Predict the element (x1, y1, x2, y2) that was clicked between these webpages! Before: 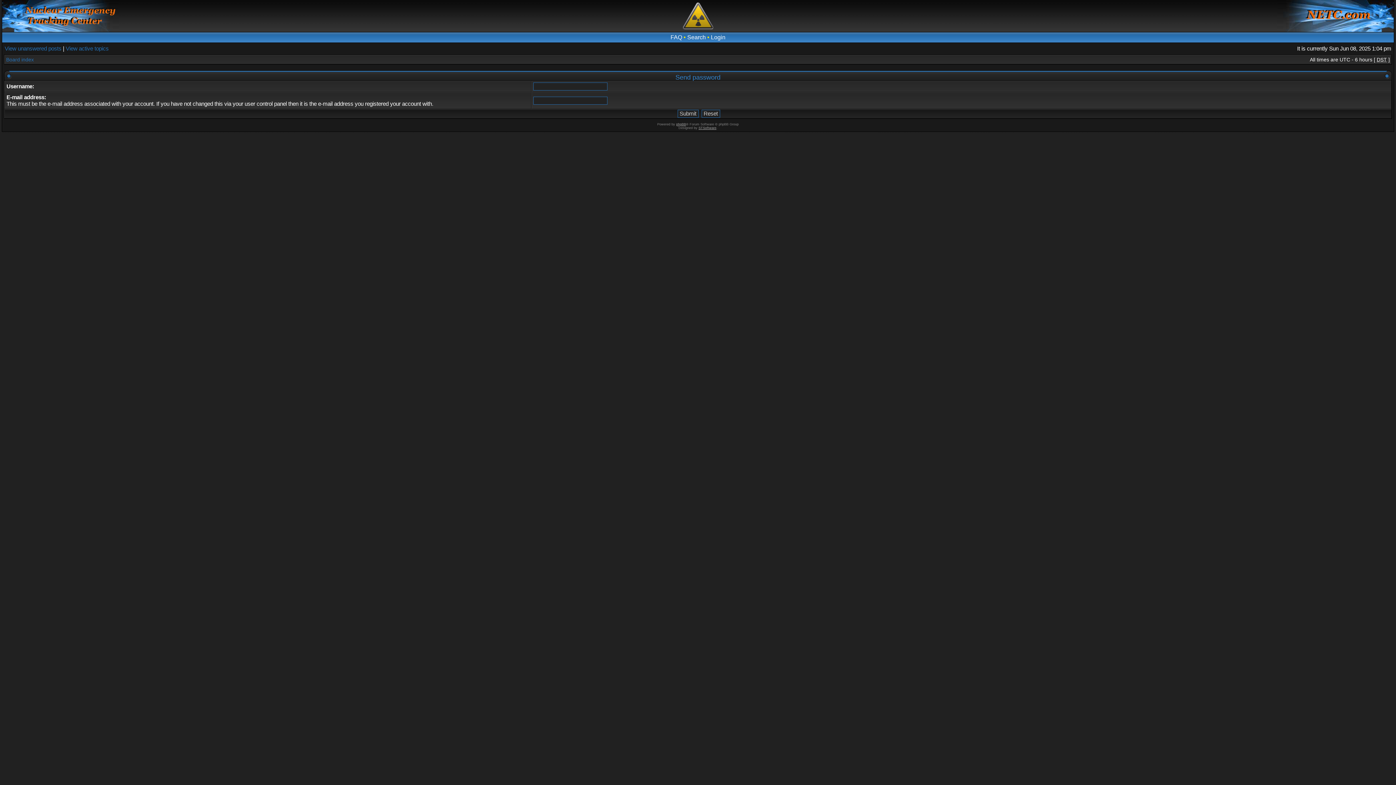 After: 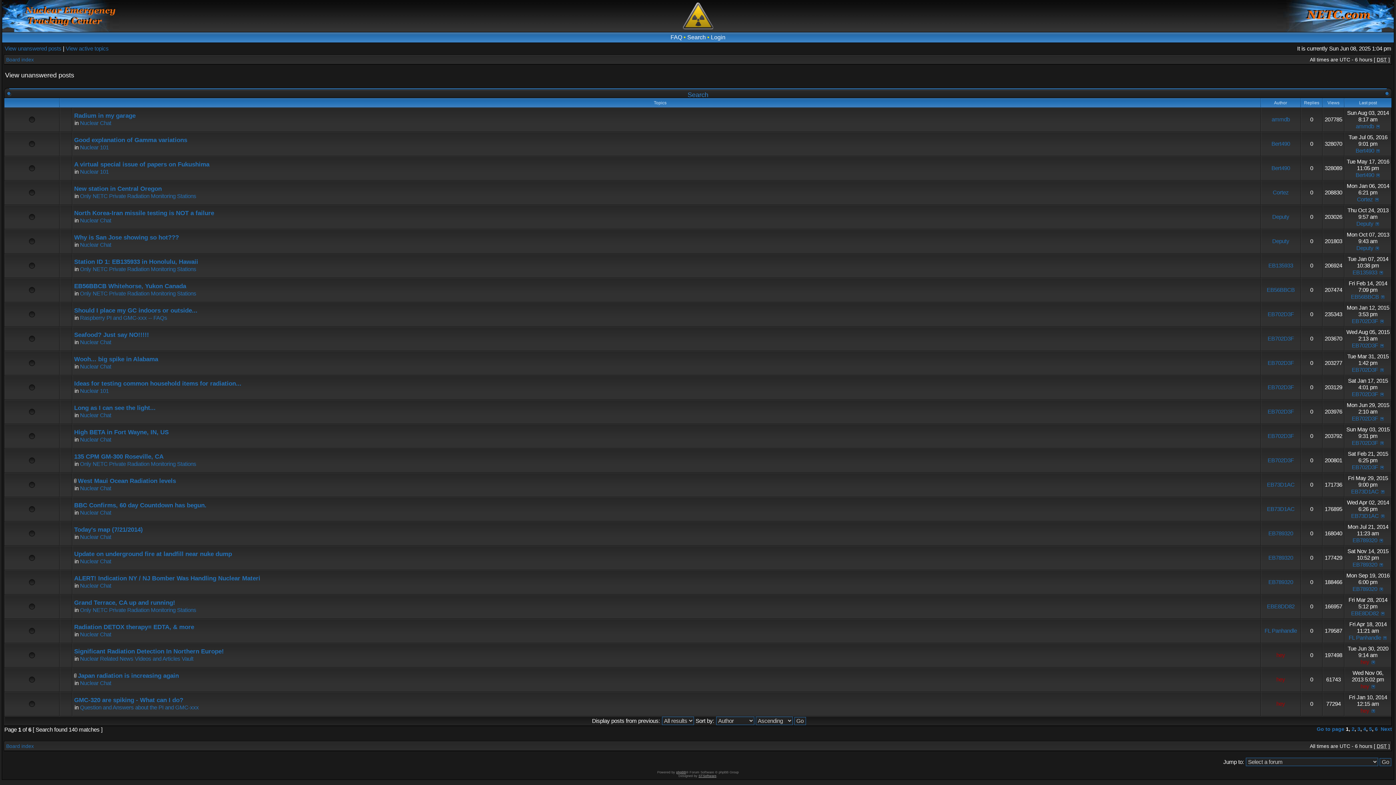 Action: bbox: (4, 45, 61, 51) label: View unanswered posts